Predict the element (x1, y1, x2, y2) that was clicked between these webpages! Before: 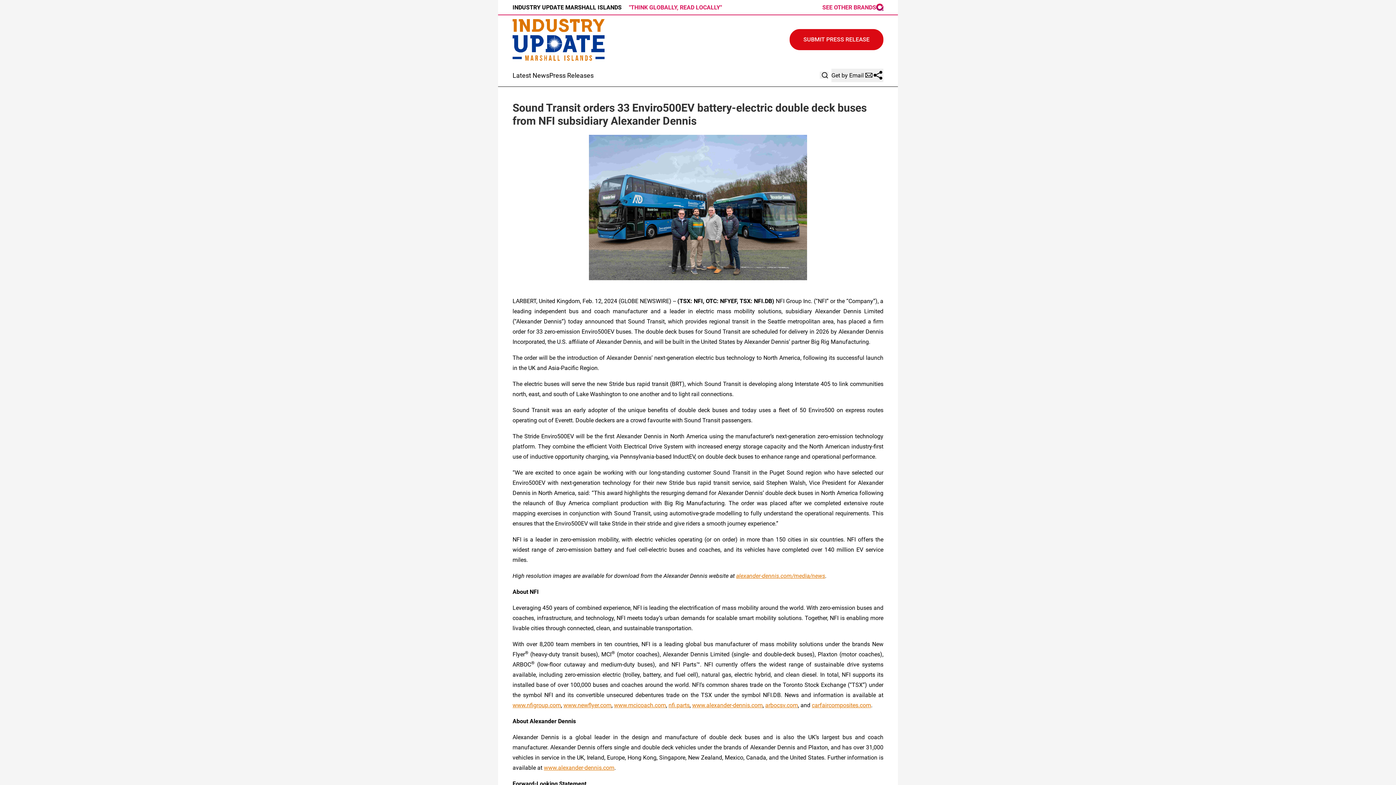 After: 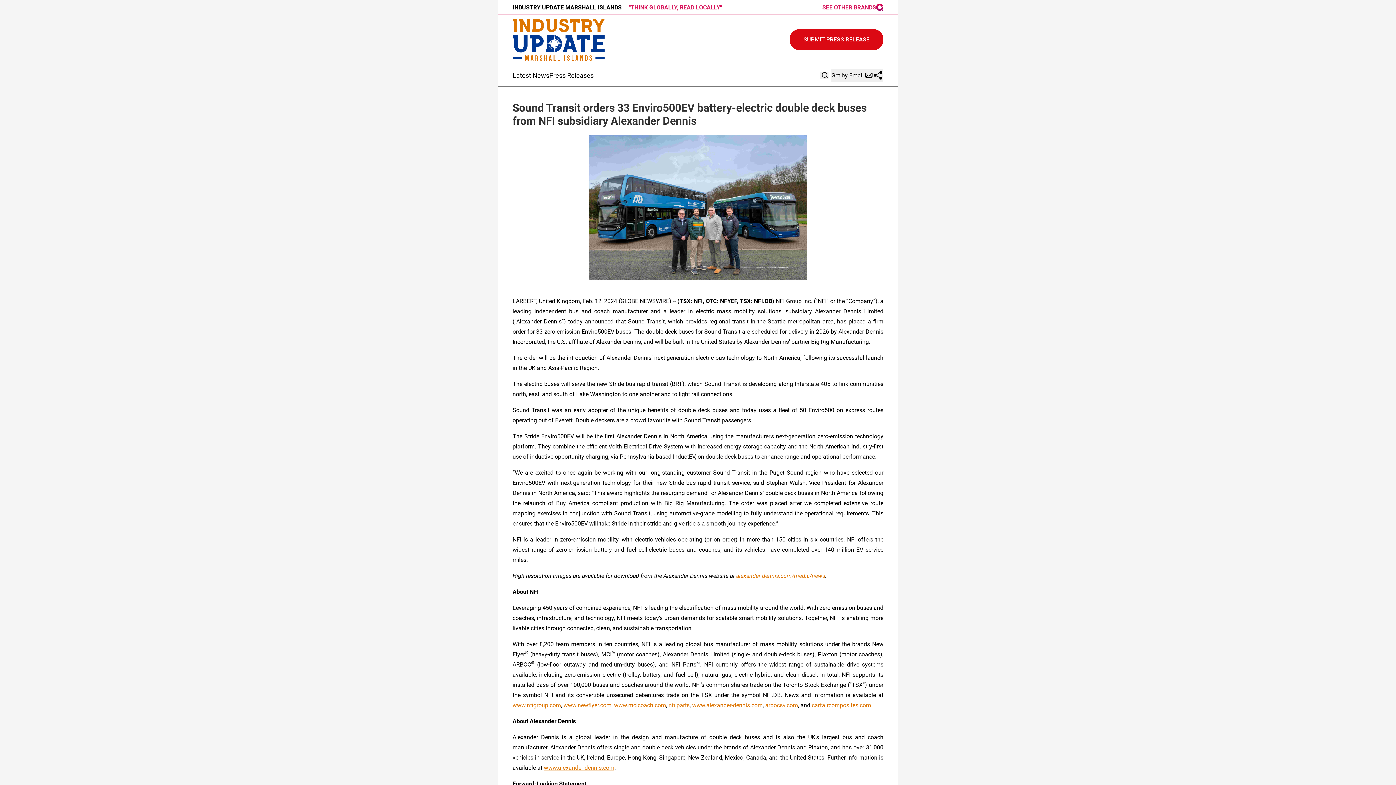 Action: label: alexander-dennis.com/media/news bbox: (736, 572, 825, 579)